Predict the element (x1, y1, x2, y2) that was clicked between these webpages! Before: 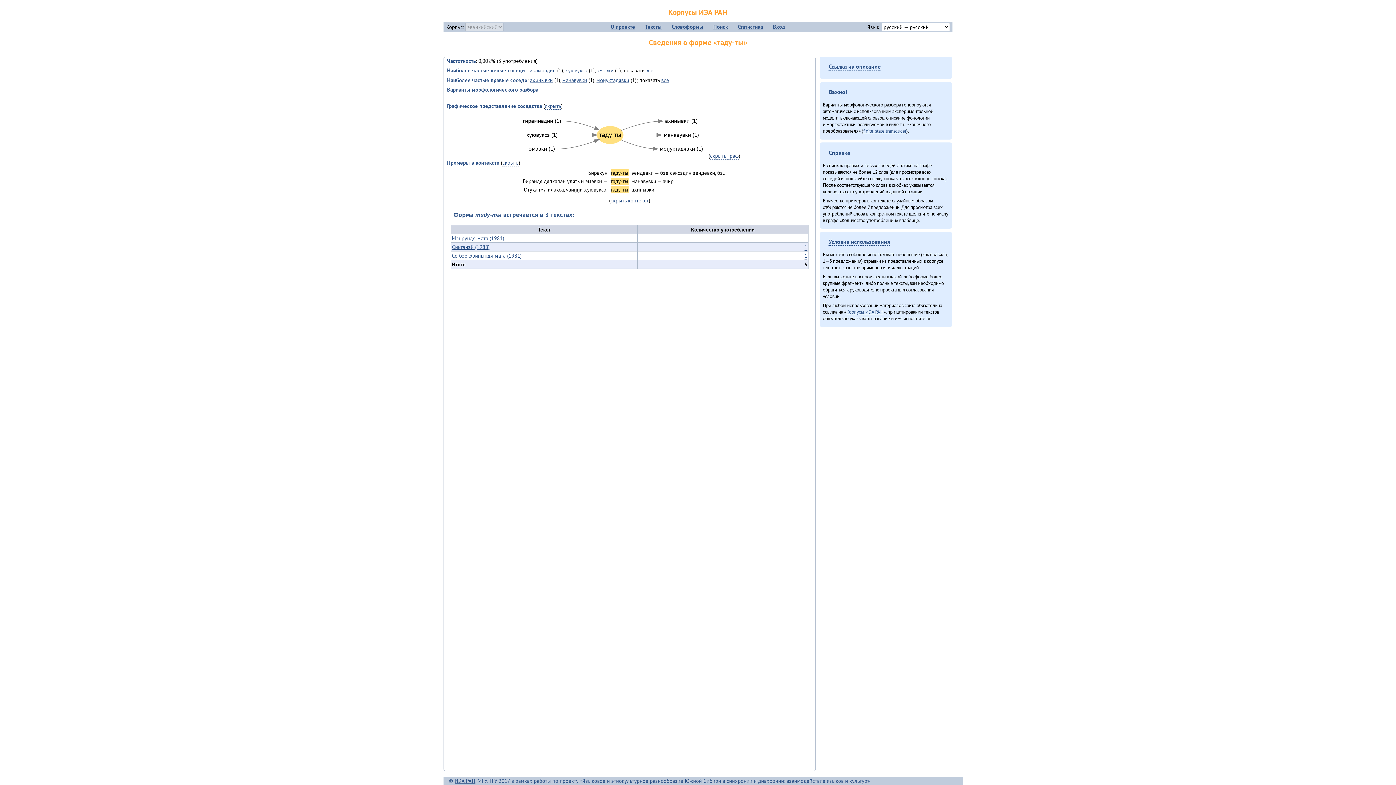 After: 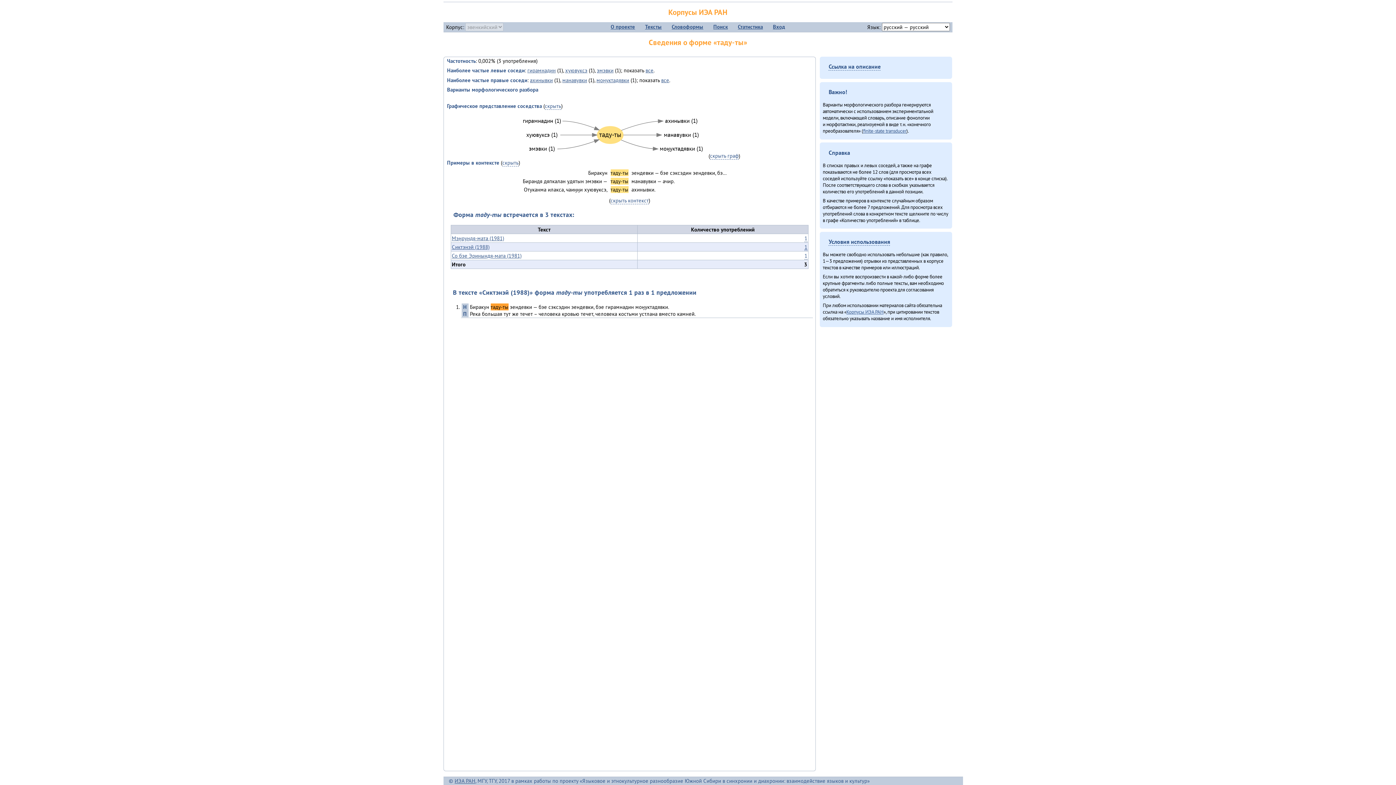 Action: label: 1 bbox: (804, 243, 807, 251)